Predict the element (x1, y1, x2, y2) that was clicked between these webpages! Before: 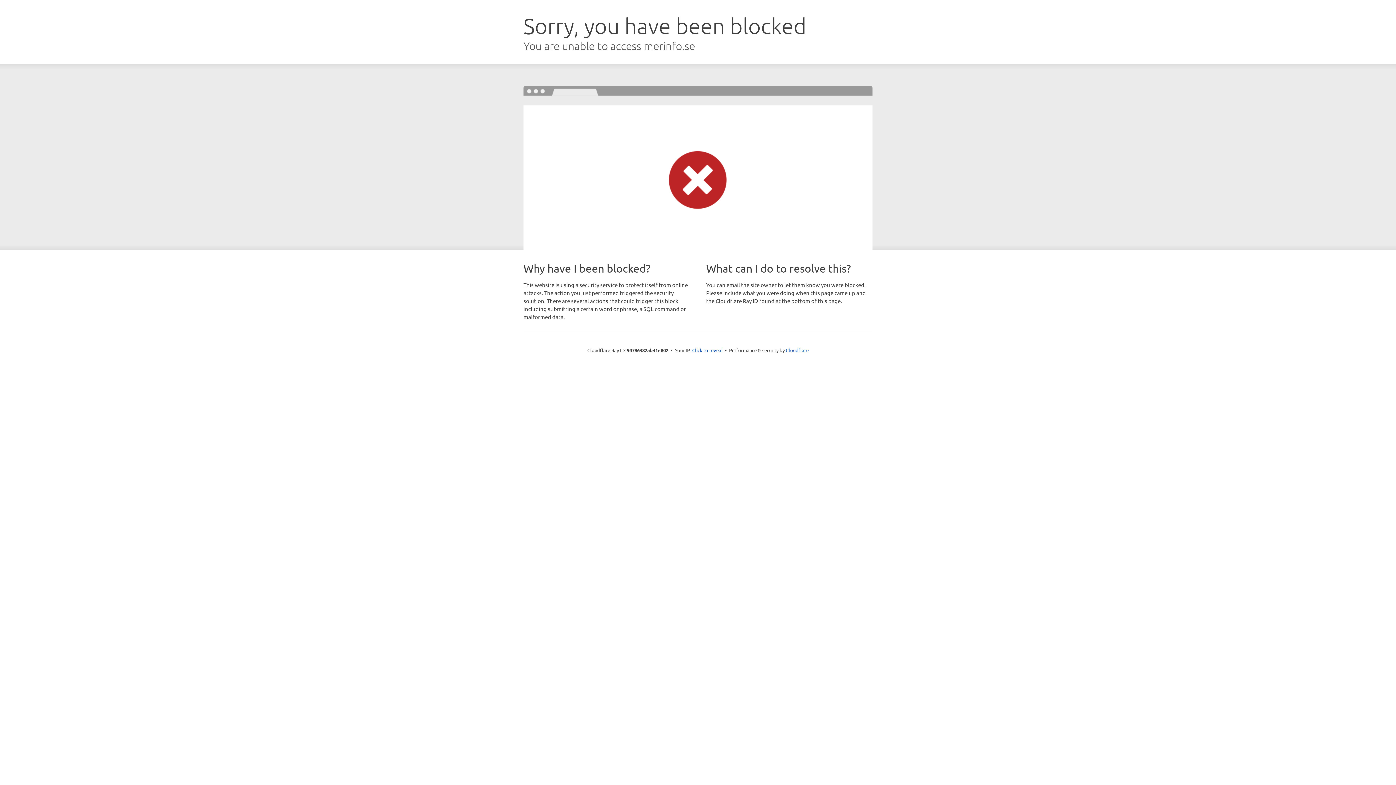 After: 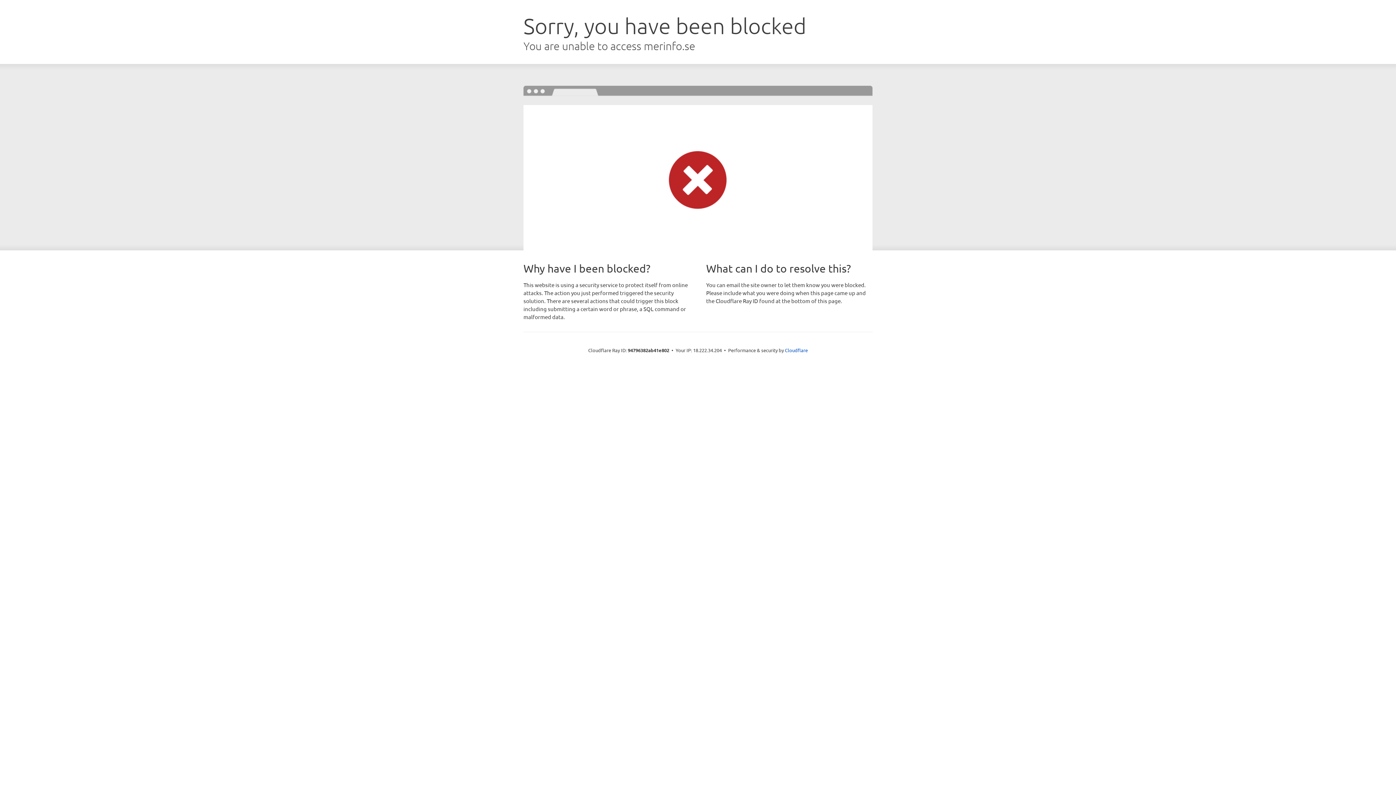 Action: label: Click to reveal bbox: (692, 346, 722, 353)